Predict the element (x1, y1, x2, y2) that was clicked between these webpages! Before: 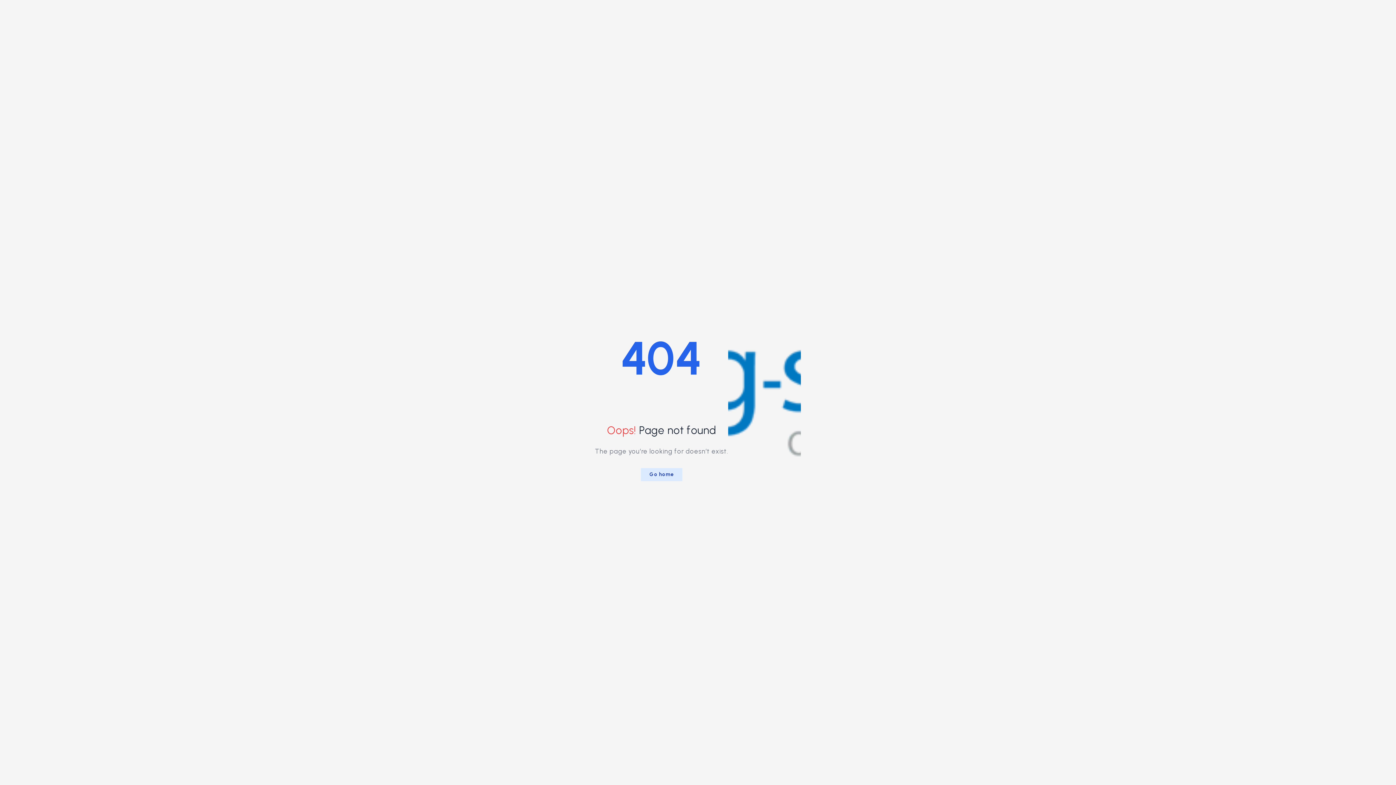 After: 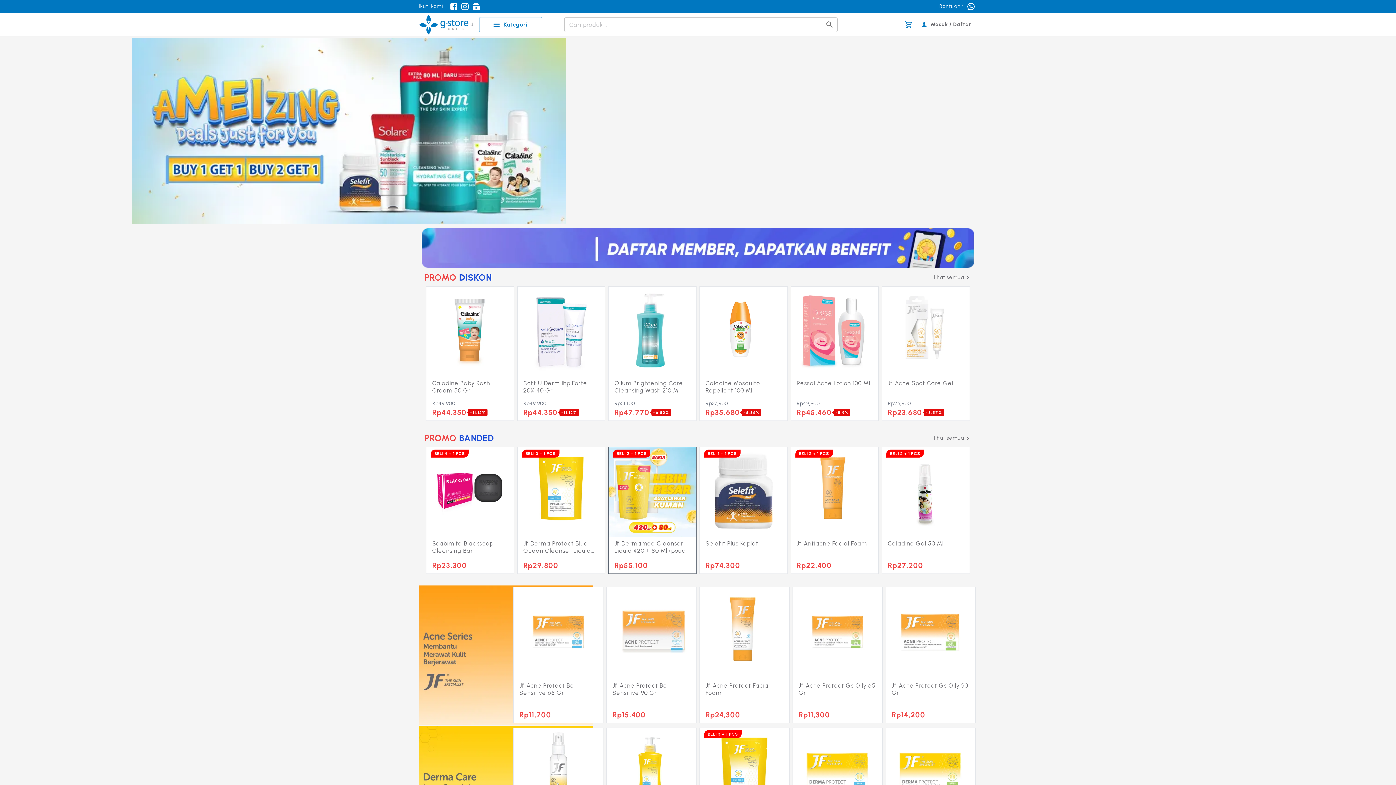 Action: bbox: (640, 468, 682, 481) label: Go home